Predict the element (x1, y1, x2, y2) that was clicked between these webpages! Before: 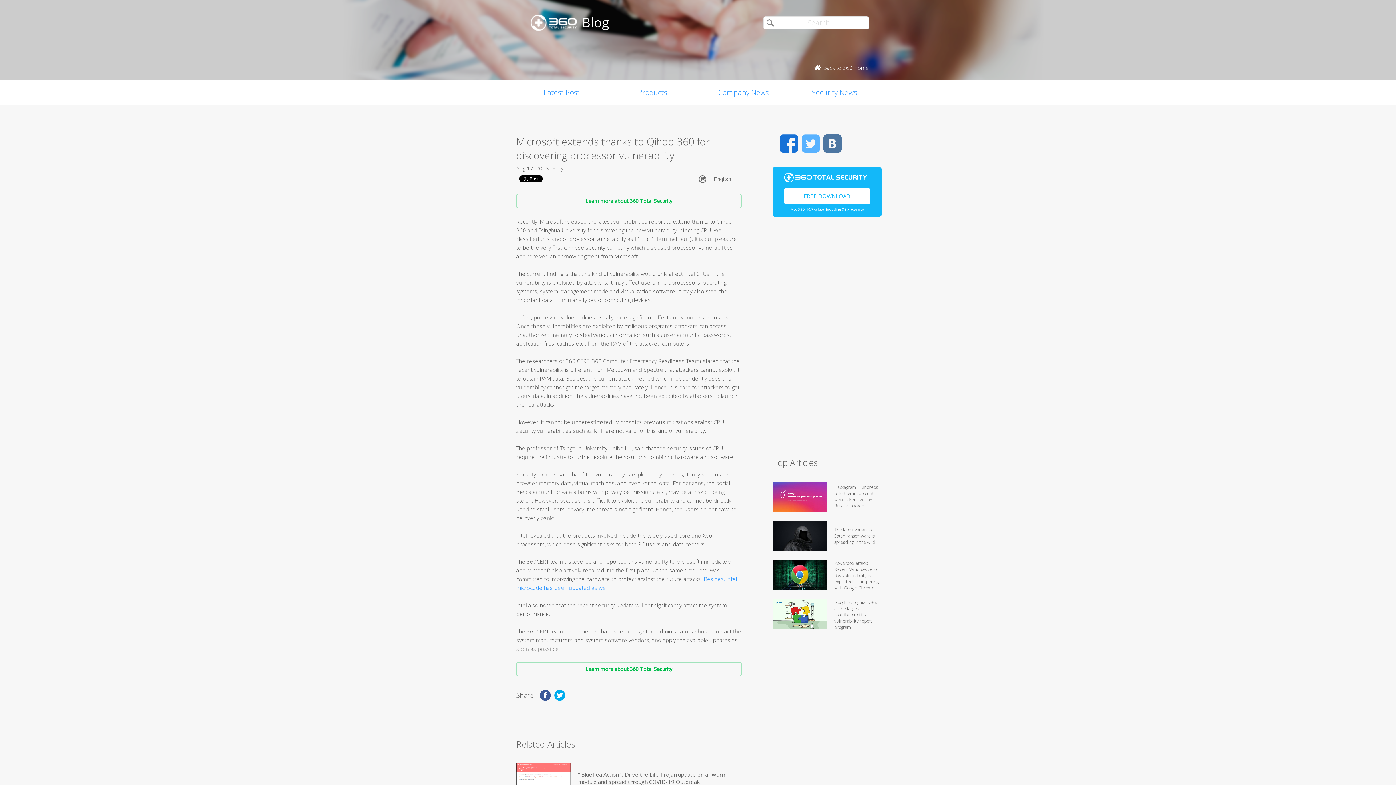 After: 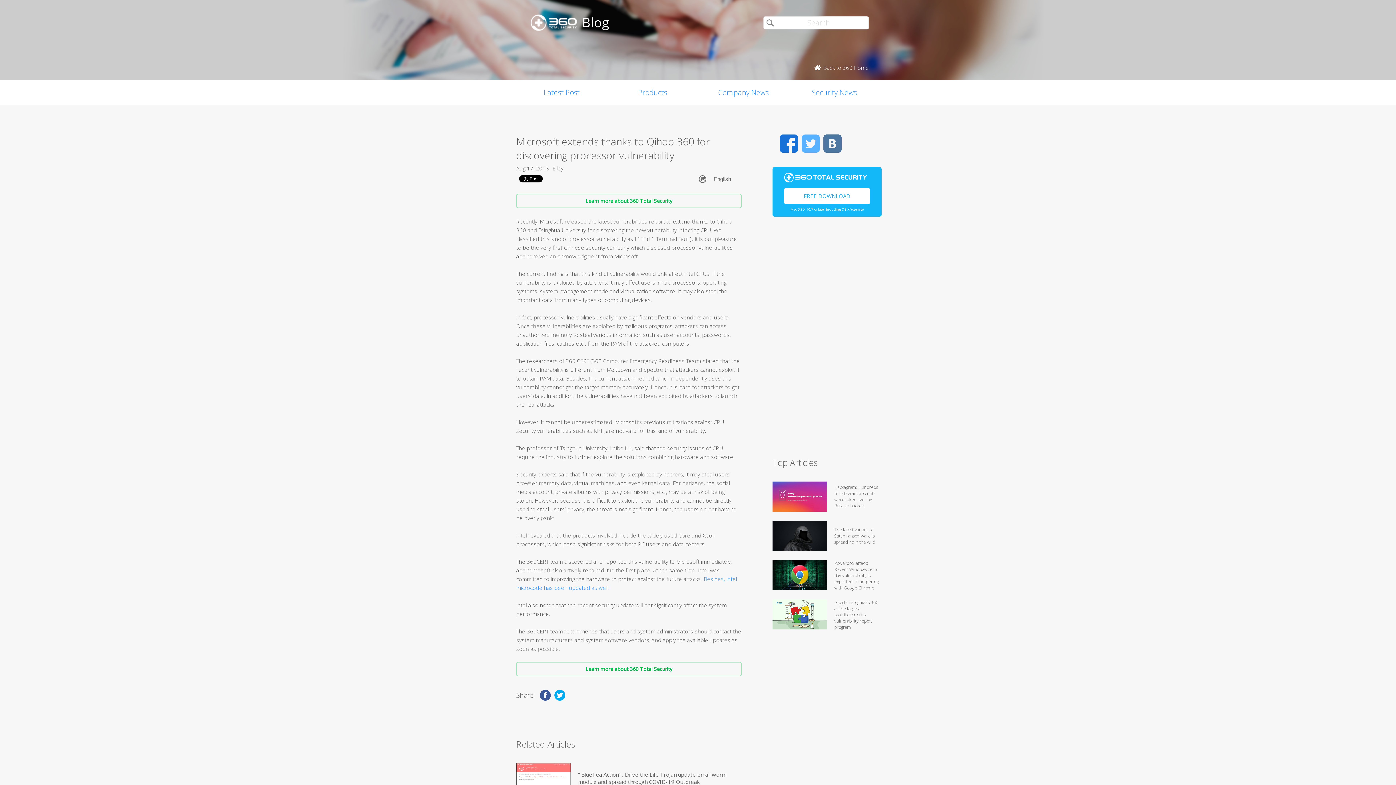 Action: bbox: (801, 134, 820, 152) label: Twitter